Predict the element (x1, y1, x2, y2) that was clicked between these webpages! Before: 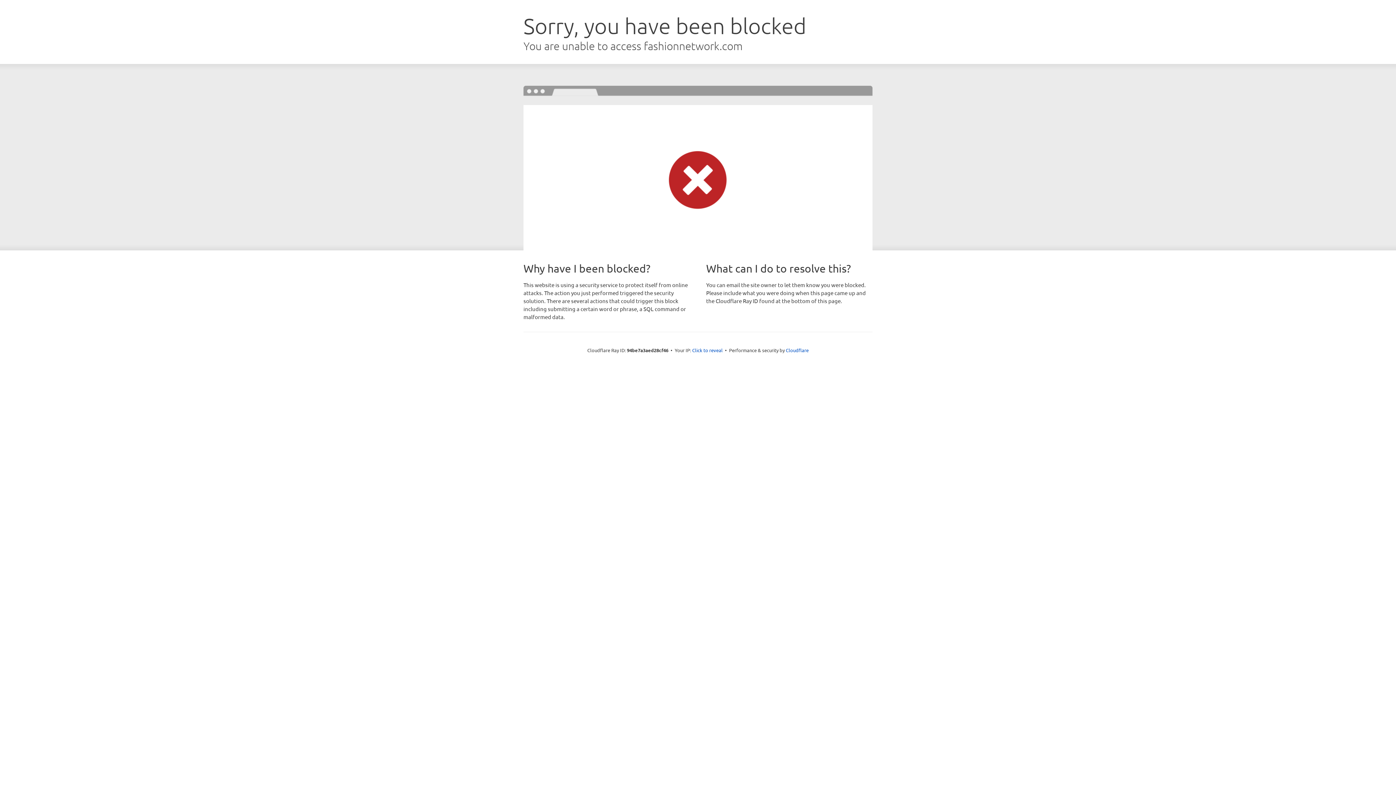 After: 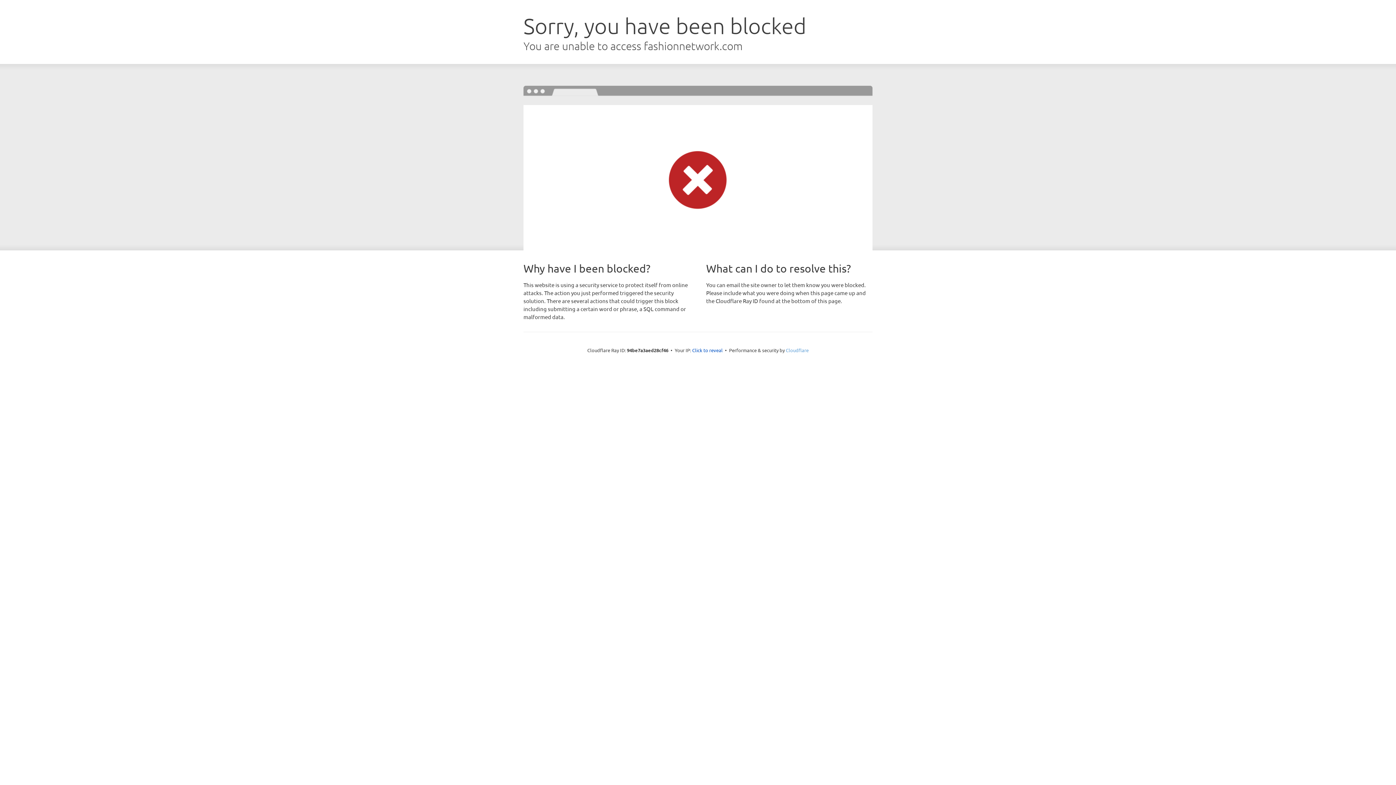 Action: label: Cloudflare bbox: (786, 347, 808, 353)